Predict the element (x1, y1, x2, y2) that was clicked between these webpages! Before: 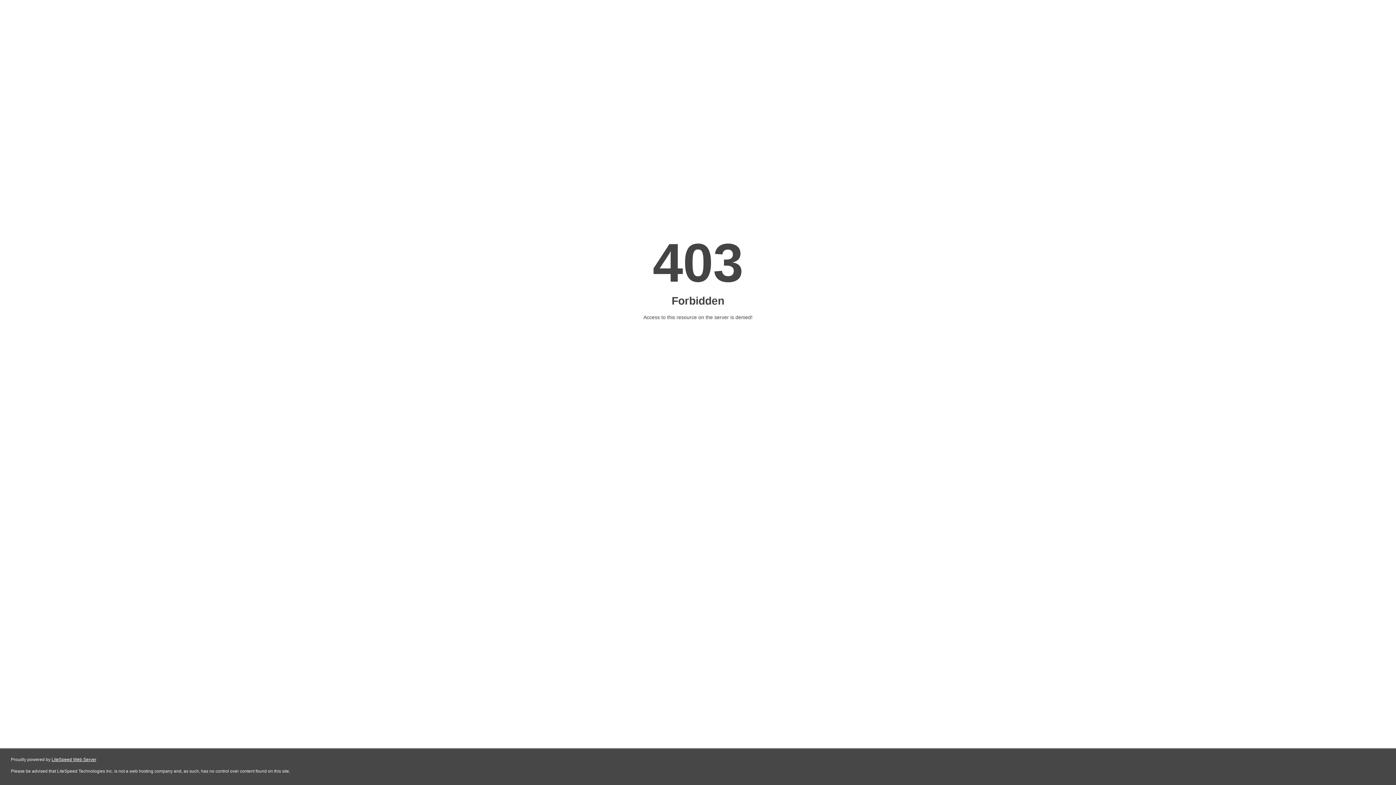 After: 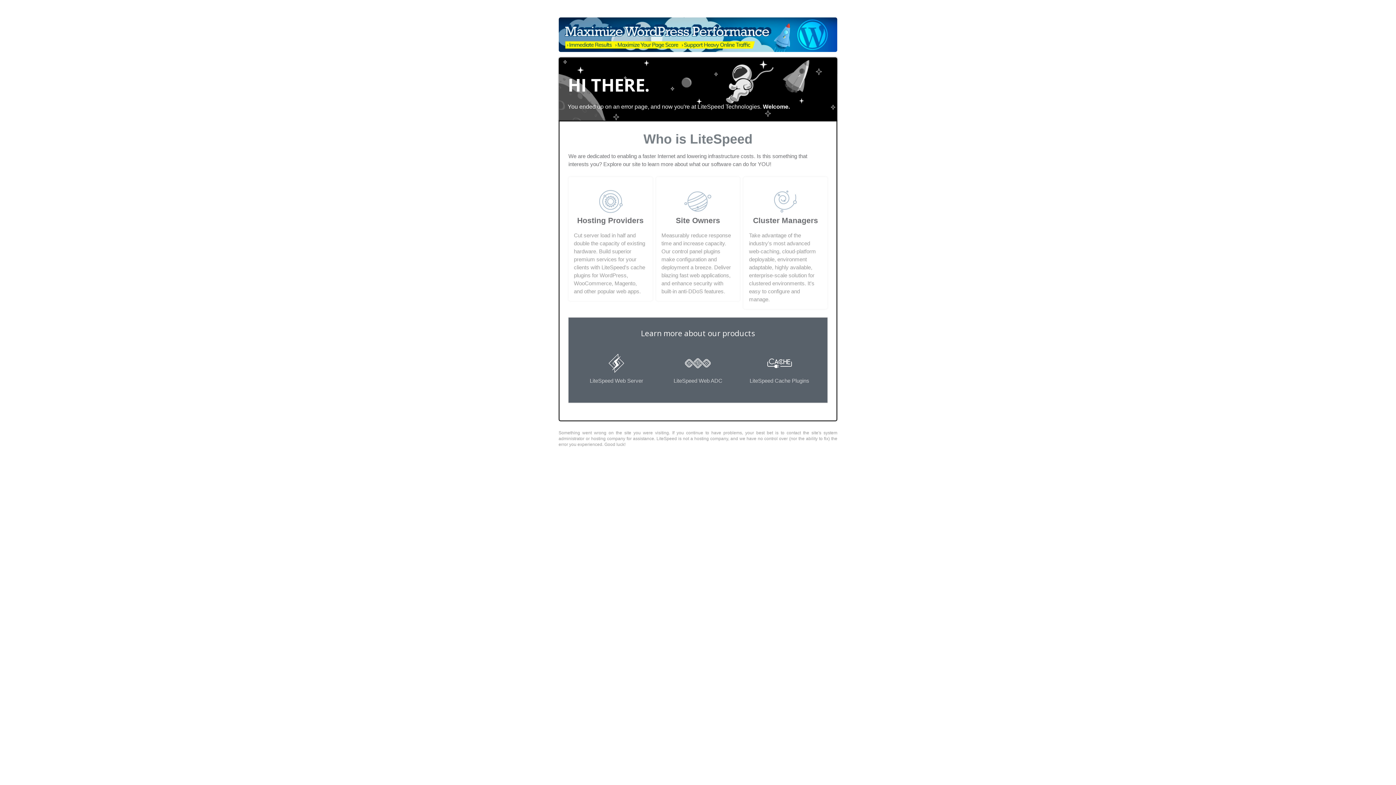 Action: bbox: (51, 757, 96, 762) label: LiteSpeed Web Server